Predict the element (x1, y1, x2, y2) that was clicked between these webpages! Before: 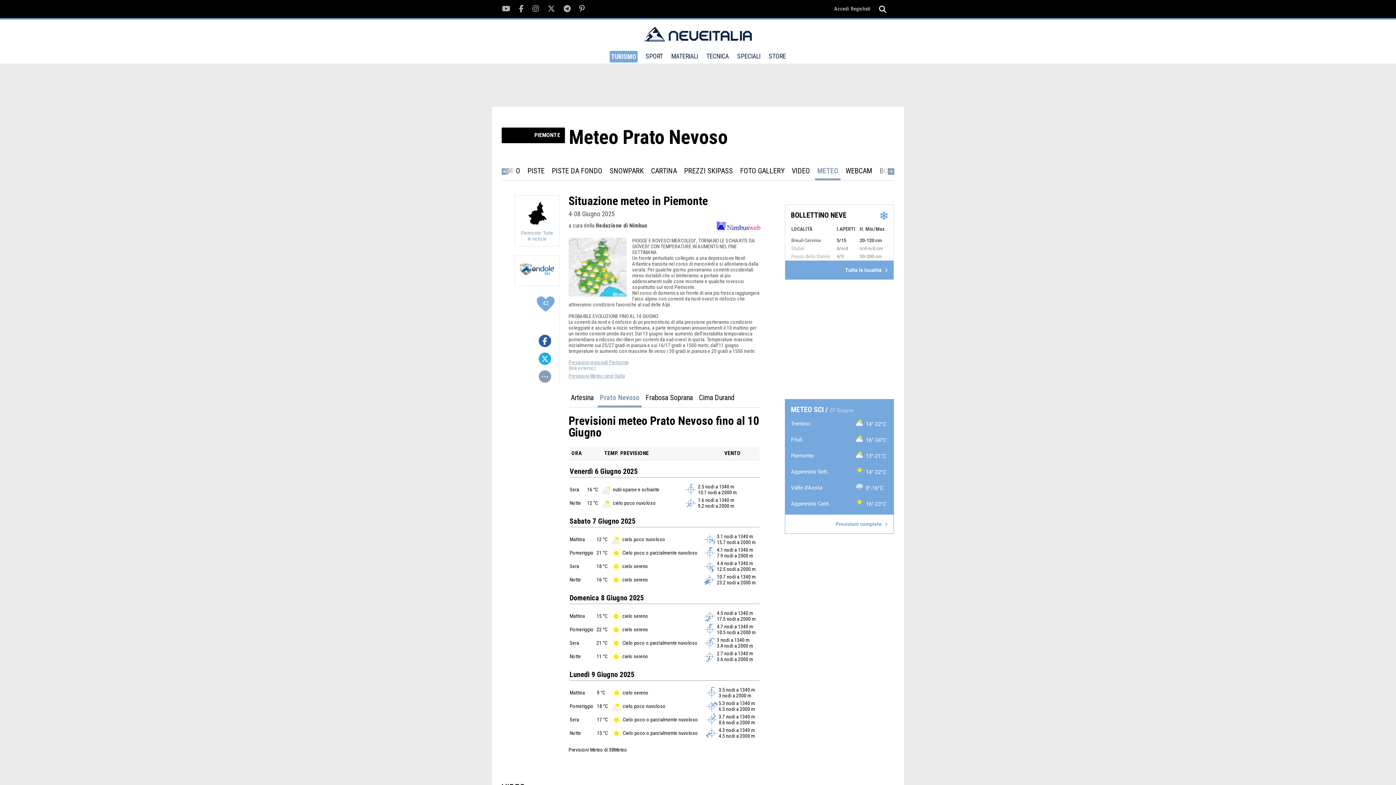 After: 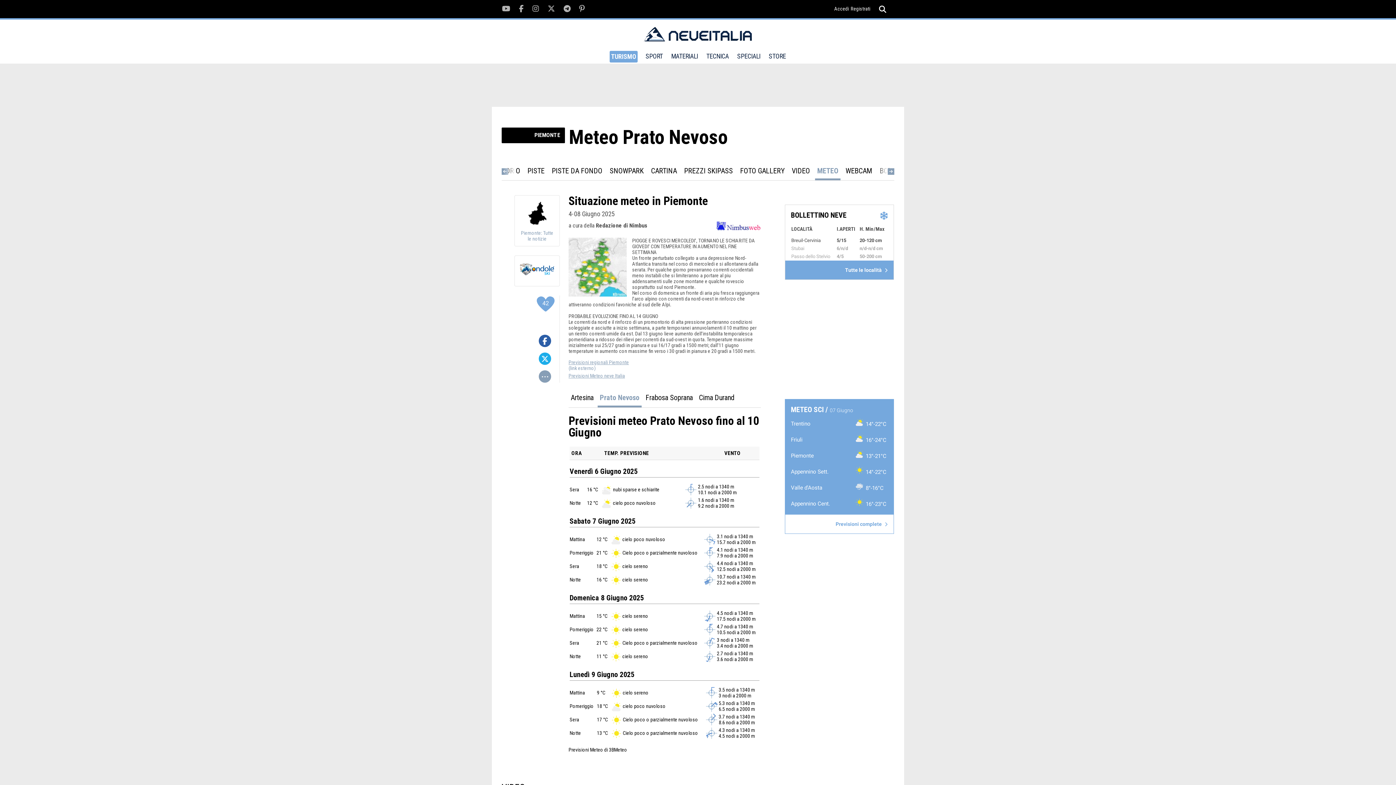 Action: label: Prato Nevoso bbox: (597, 393, 641, 407)